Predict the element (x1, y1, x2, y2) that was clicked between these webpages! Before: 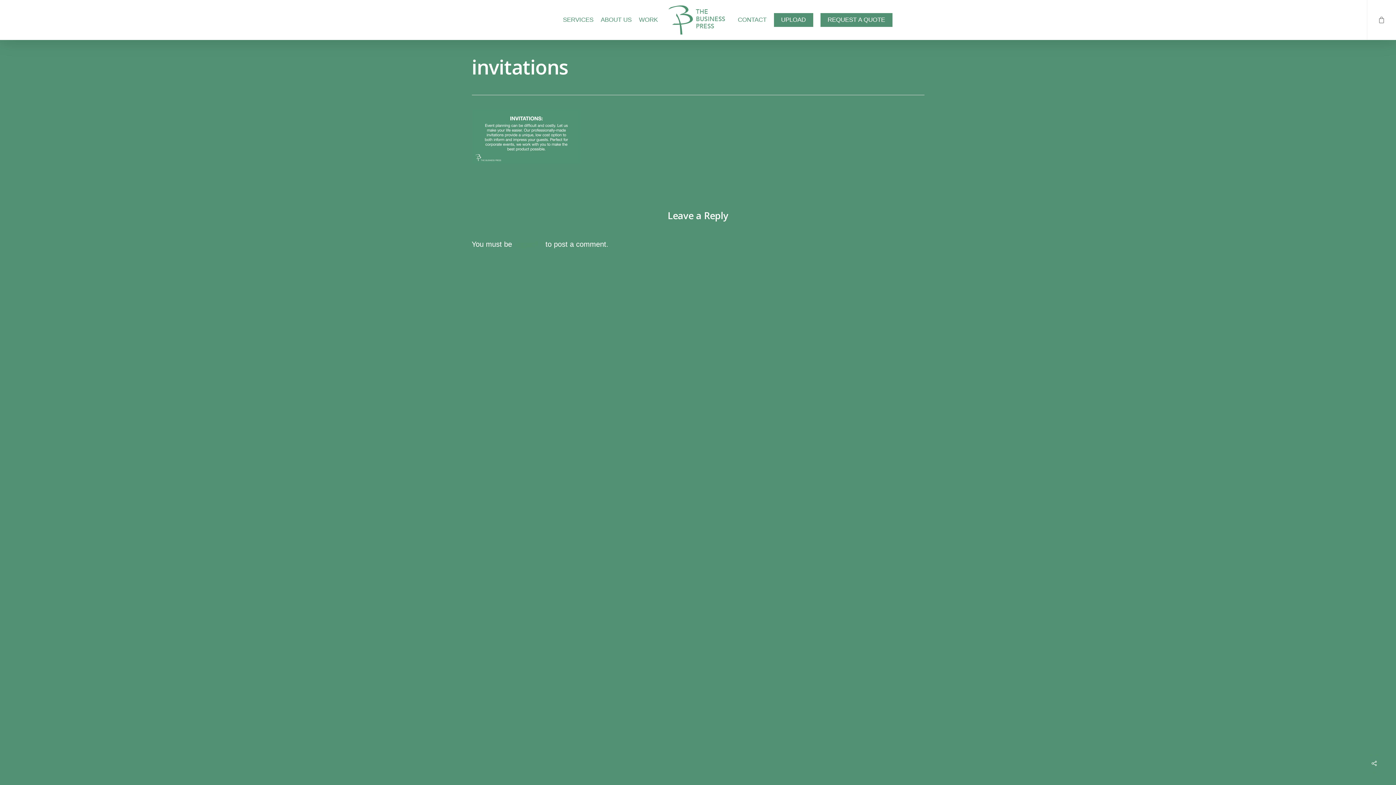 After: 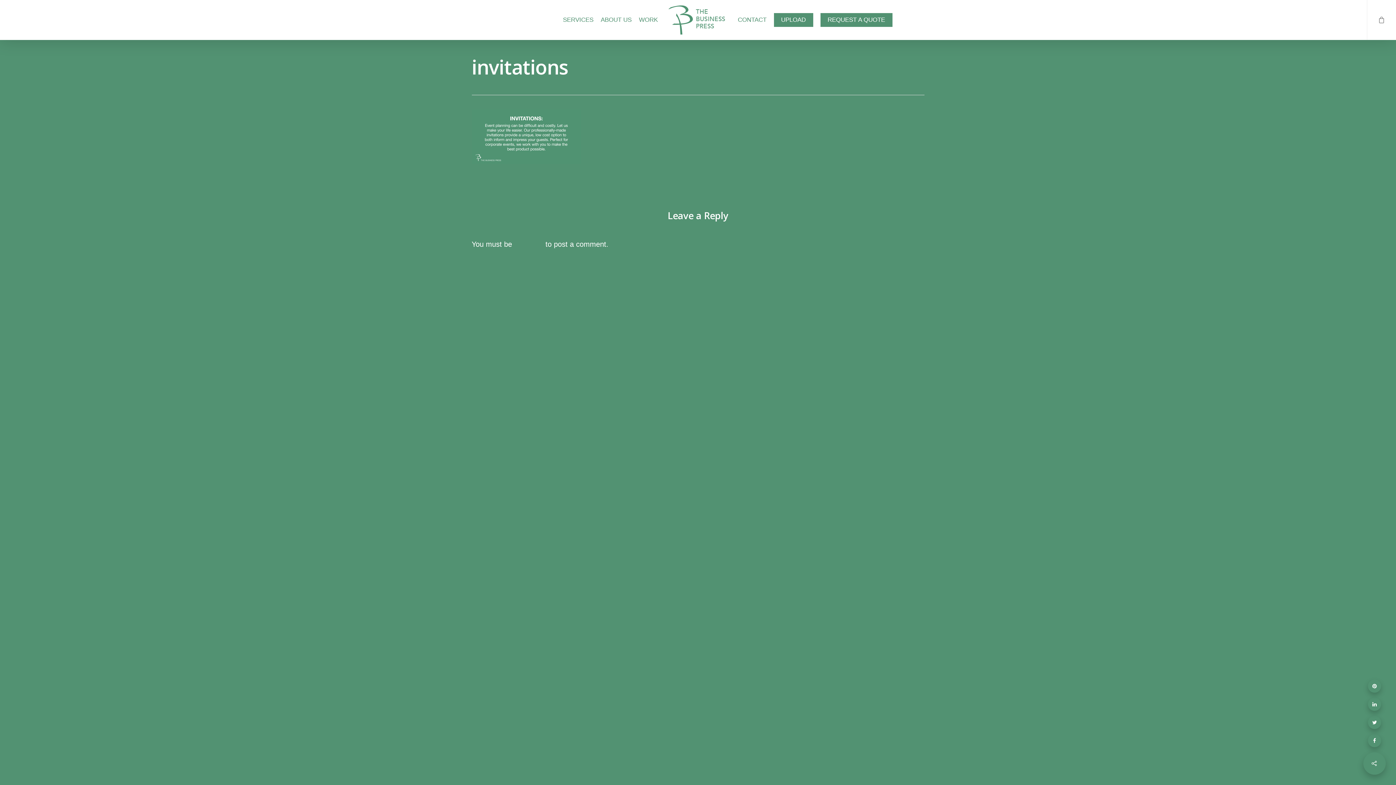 Action: bbox: (1365, 754, 1384, 773)